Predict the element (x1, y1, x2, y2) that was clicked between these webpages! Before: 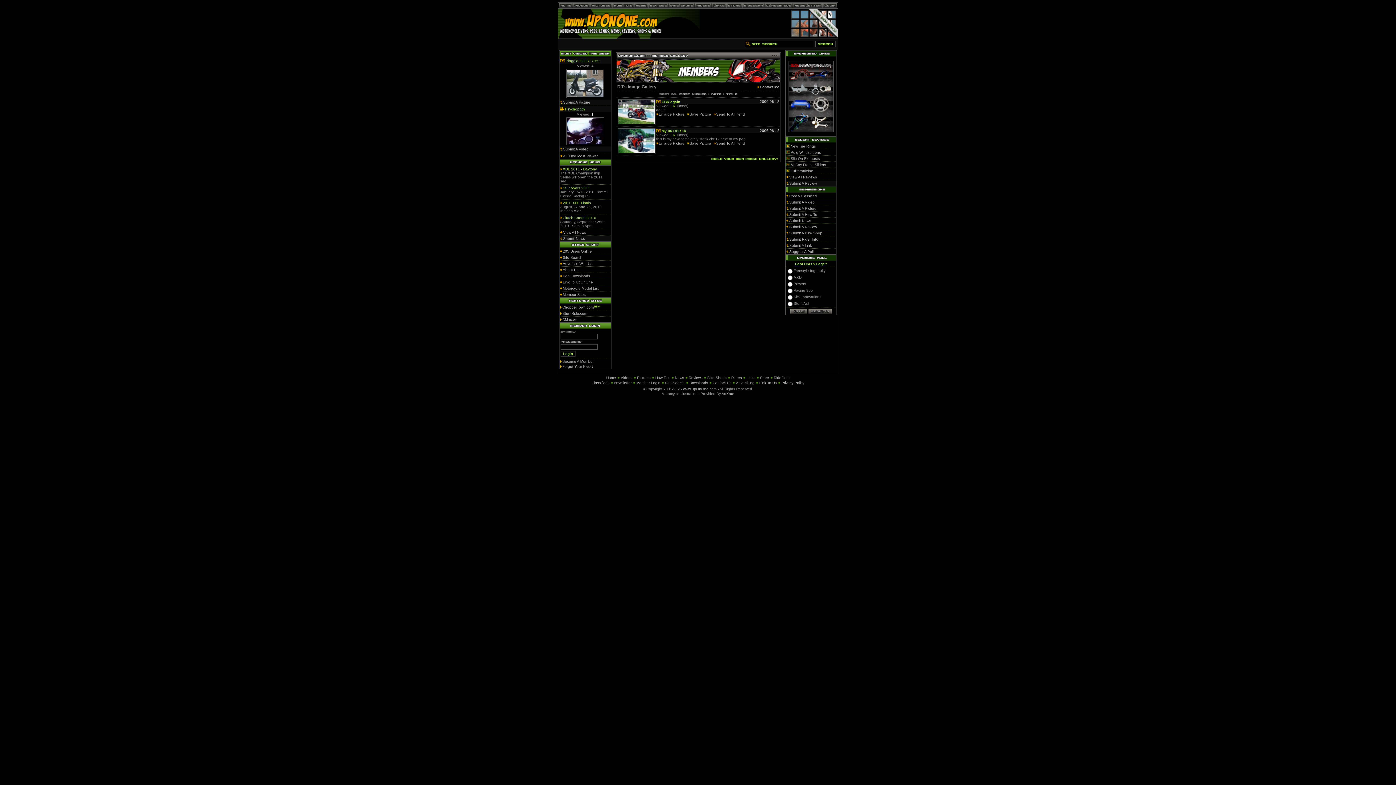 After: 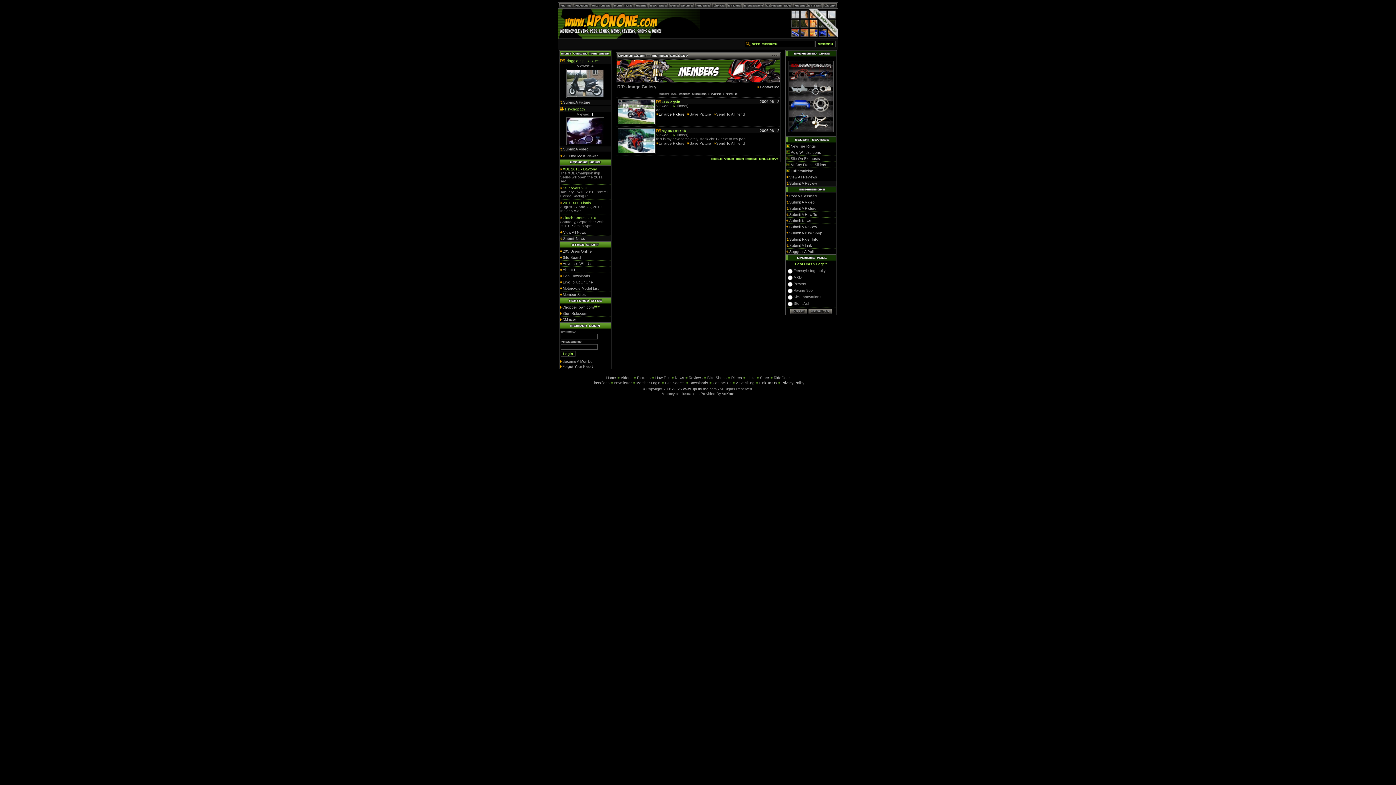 Action: bbox: (656, 110, 684, 116) label: Enlarge Picture